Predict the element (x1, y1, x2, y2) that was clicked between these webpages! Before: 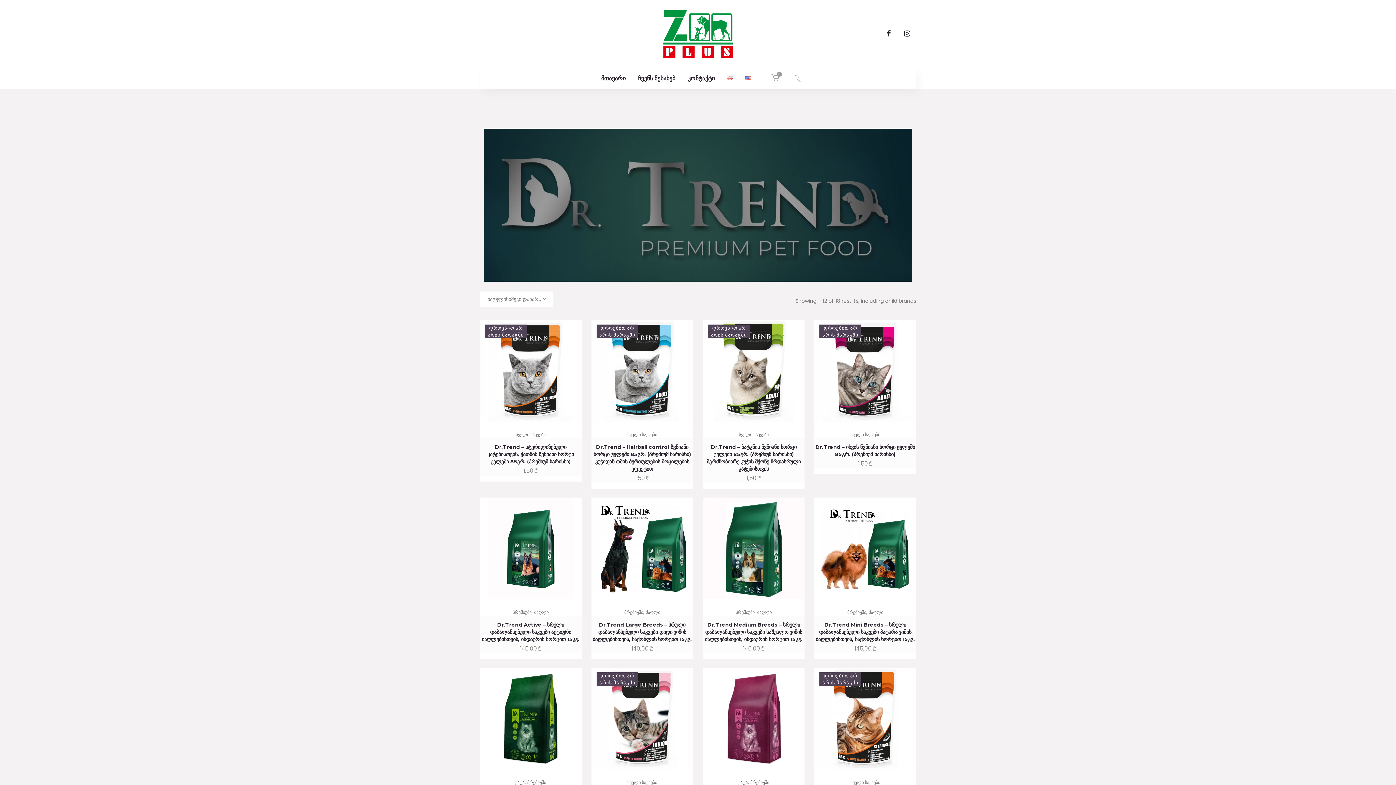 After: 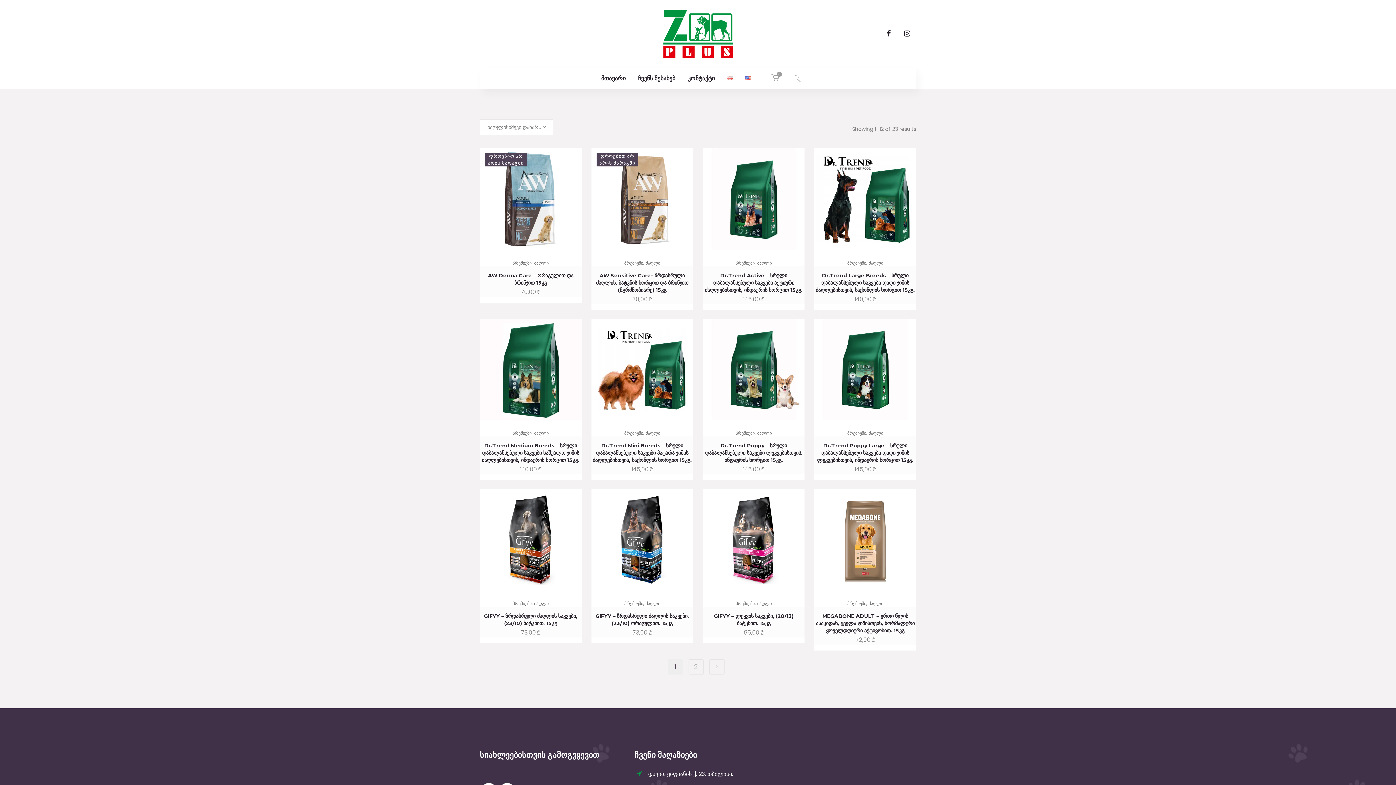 Action: label: პრემიუმი bbox: (512, 609, 531, 615)